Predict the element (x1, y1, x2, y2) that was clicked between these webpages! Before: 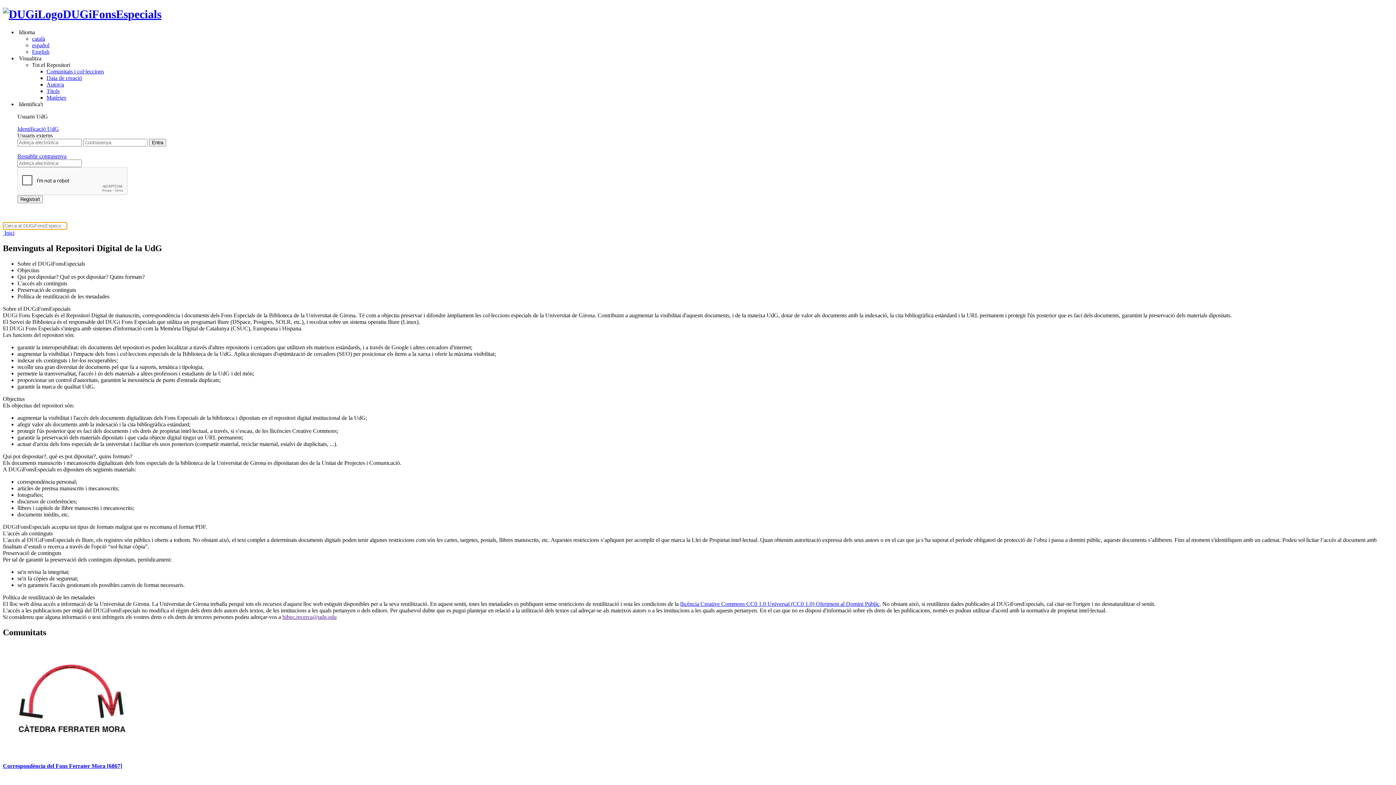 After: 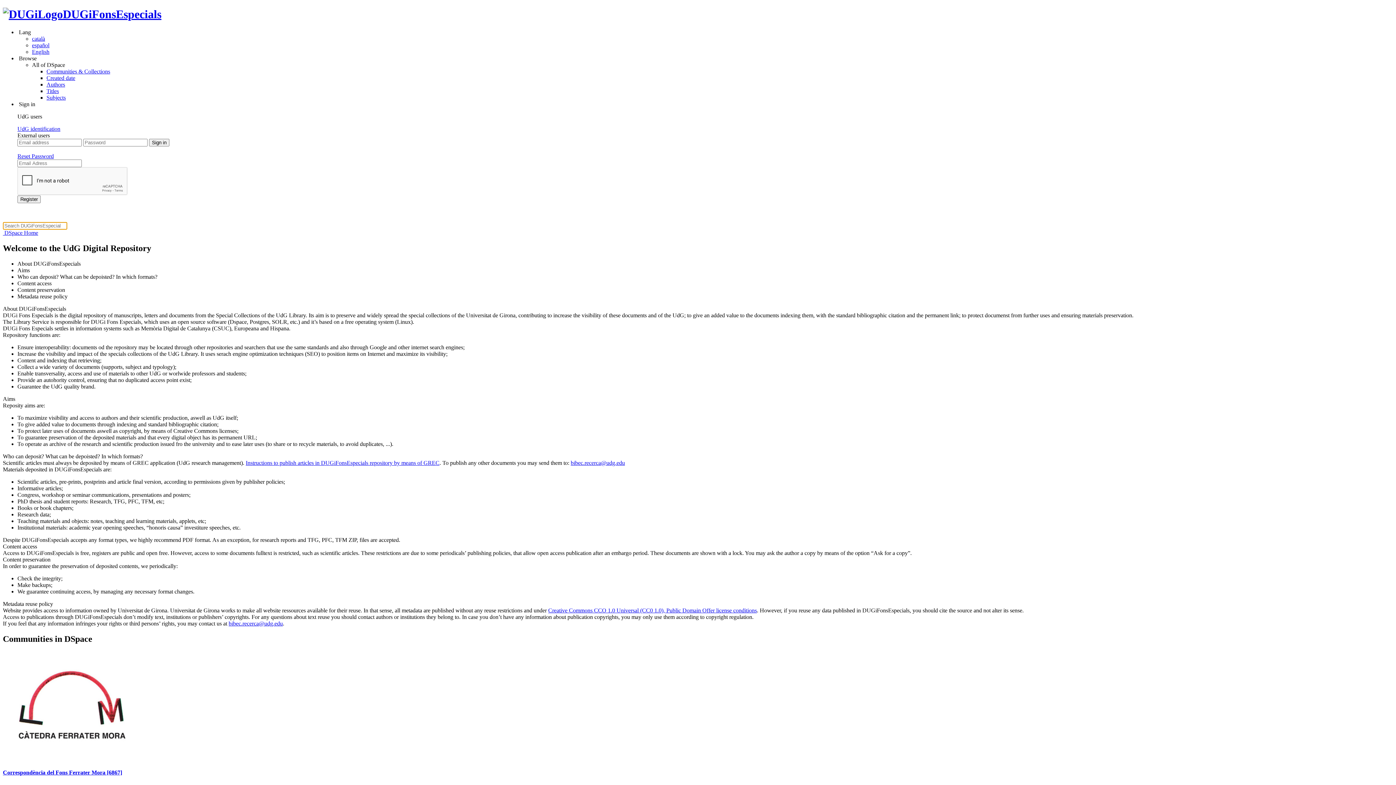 Action: label: English bbox: (32, 48, 49, 54)